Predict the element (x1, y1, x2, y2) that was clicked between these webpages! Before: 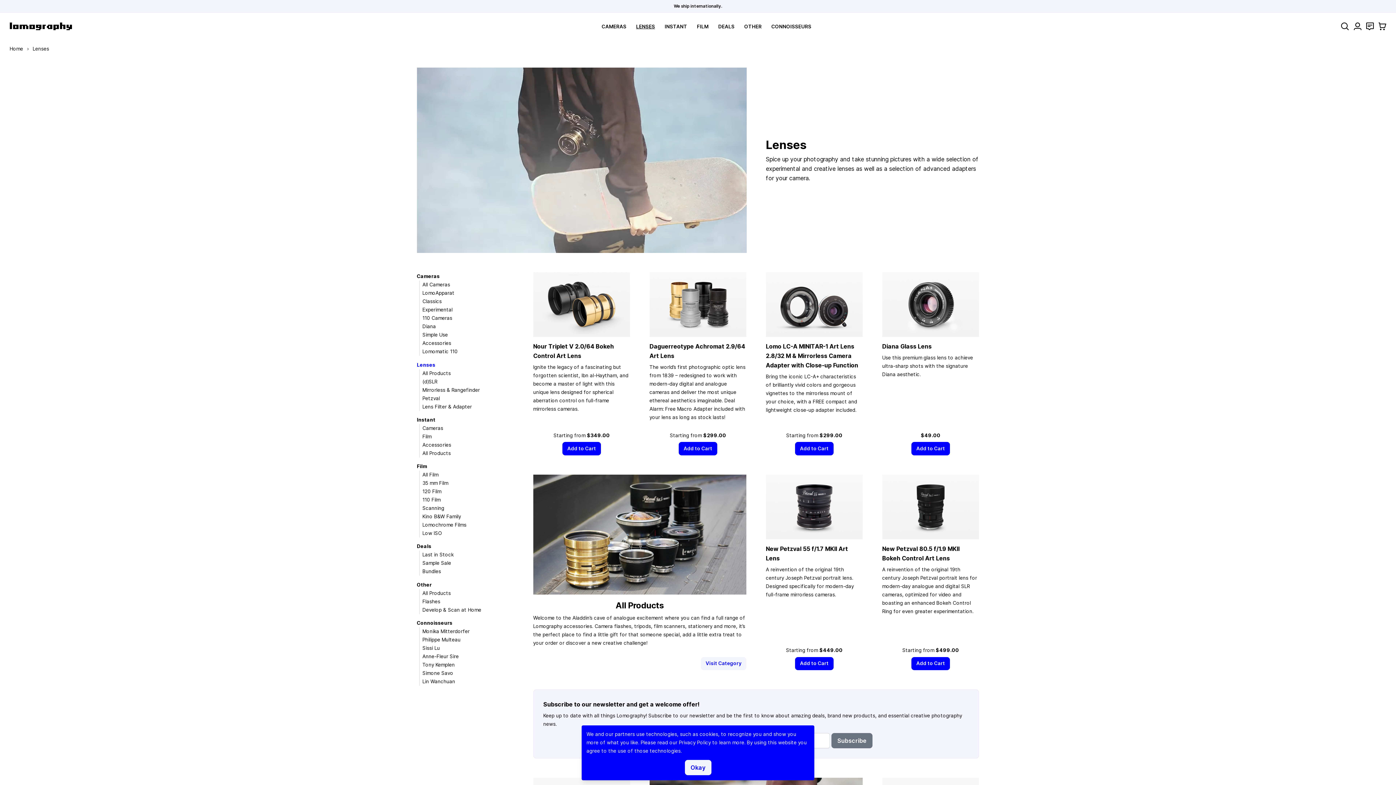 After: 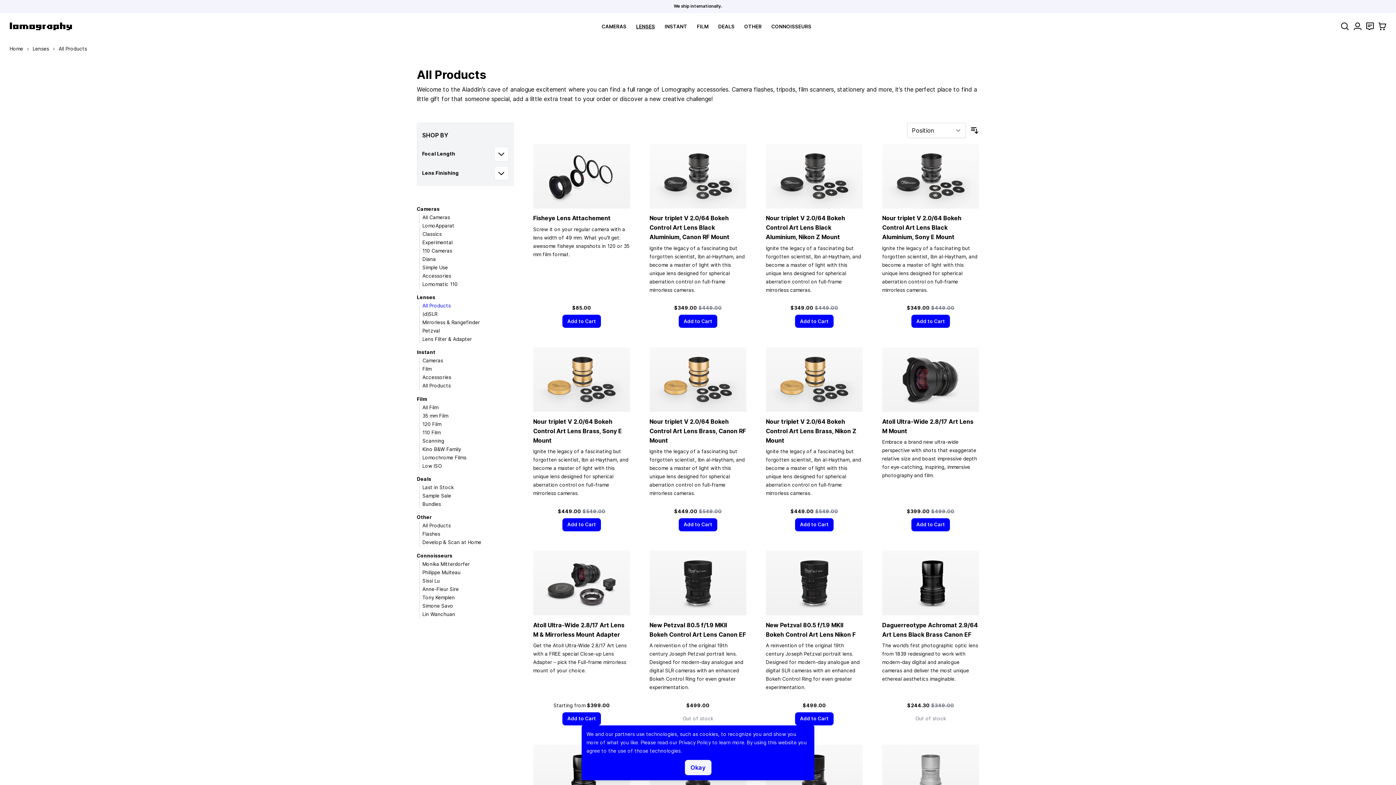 Action: label: All Products bbox: (422, 370, 450, 376)